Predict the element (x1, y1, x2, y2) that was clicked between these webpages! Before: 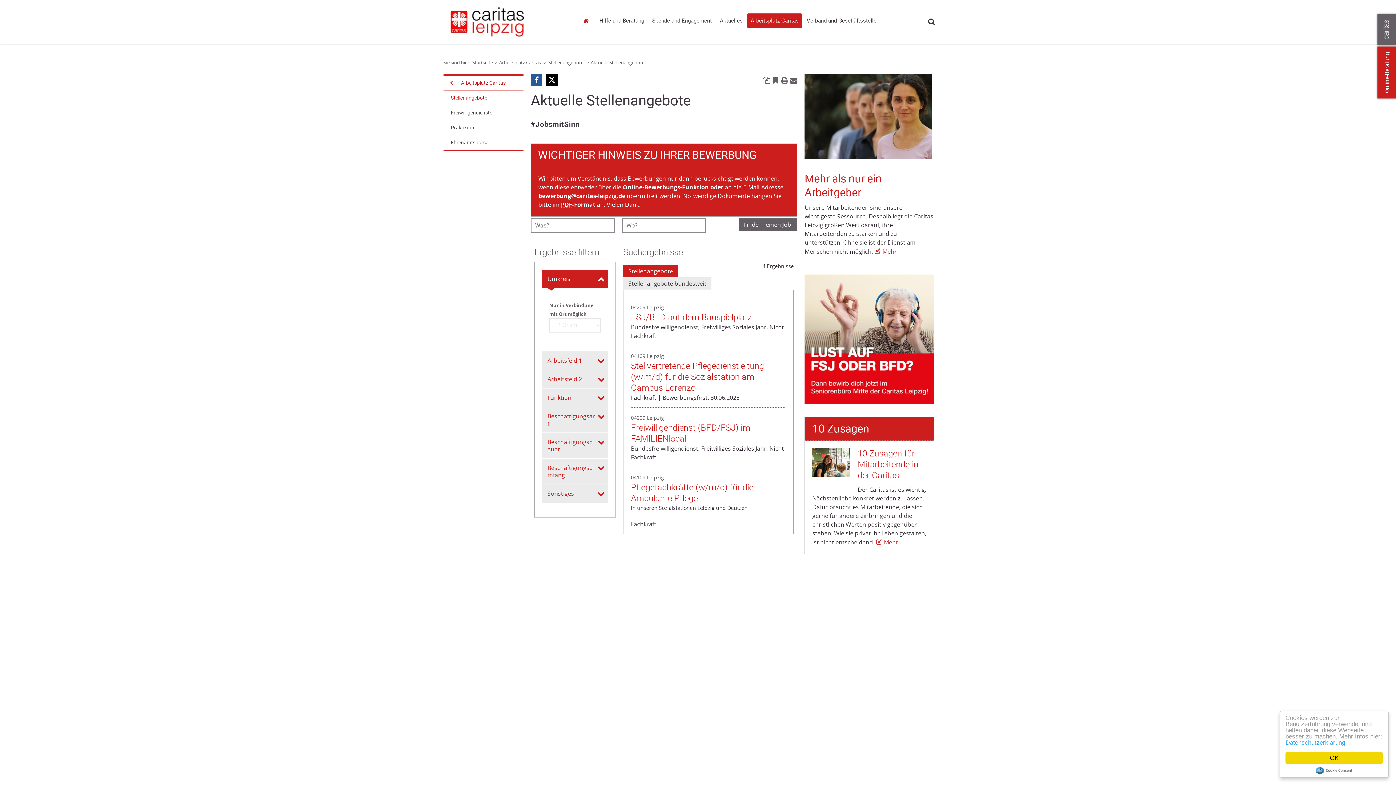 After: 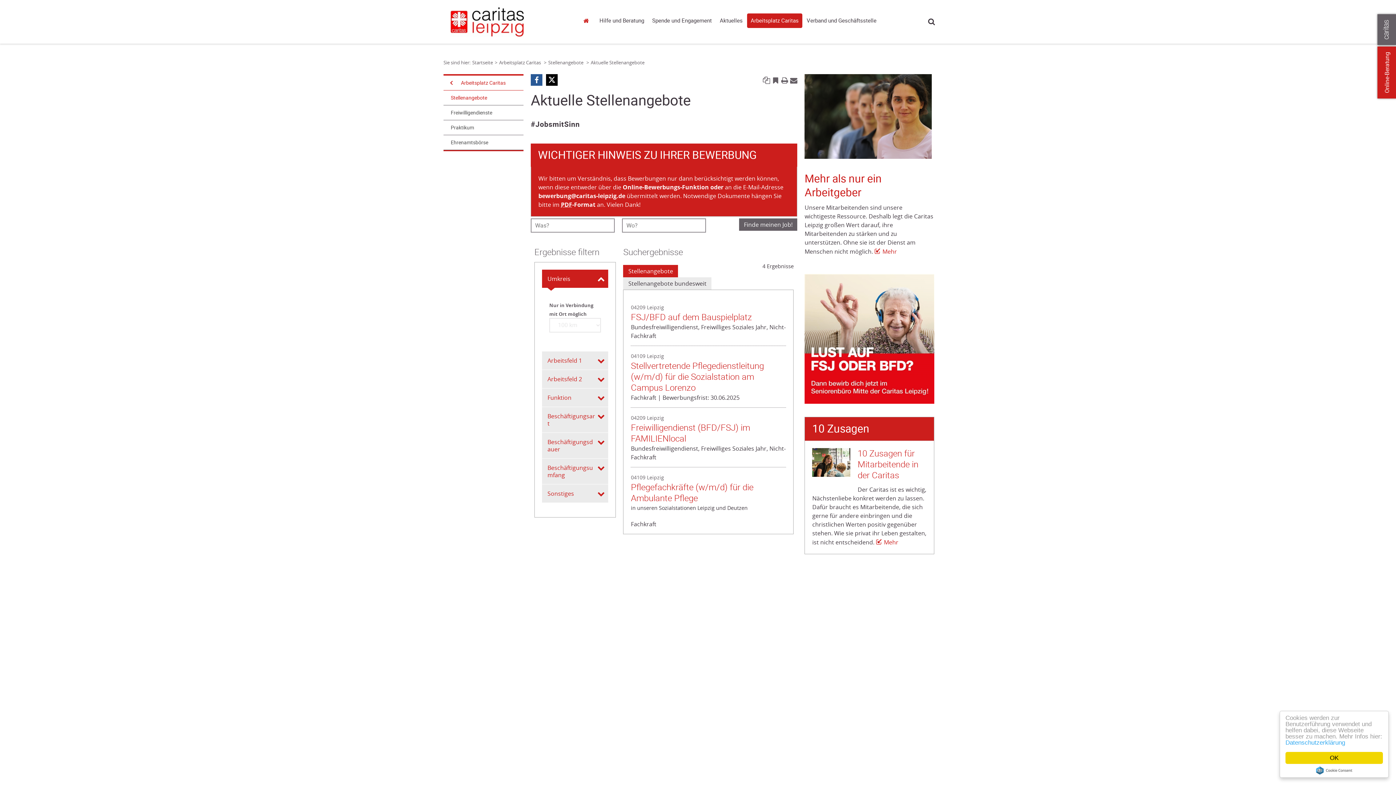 Action: label: X-Twitter bbox: (546, 74, 557, 85)